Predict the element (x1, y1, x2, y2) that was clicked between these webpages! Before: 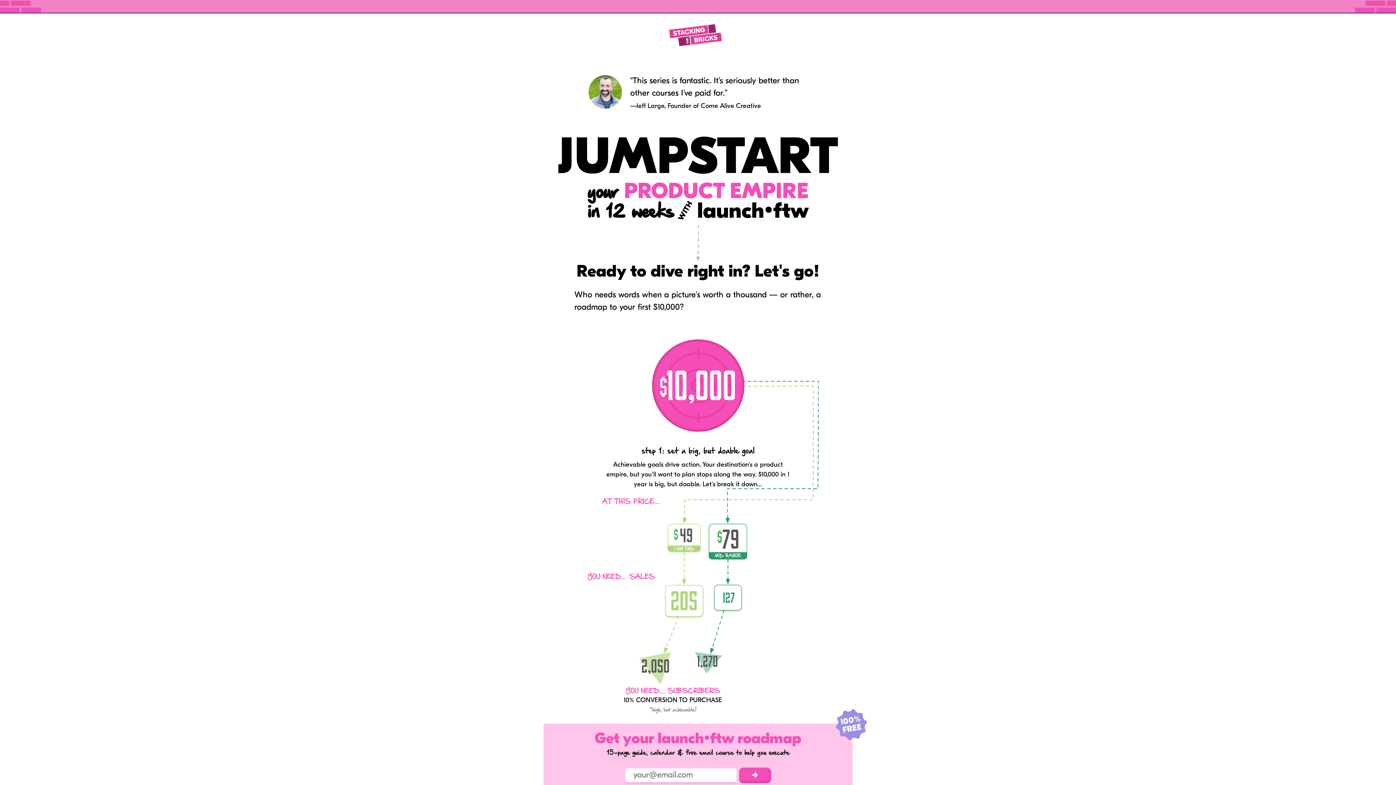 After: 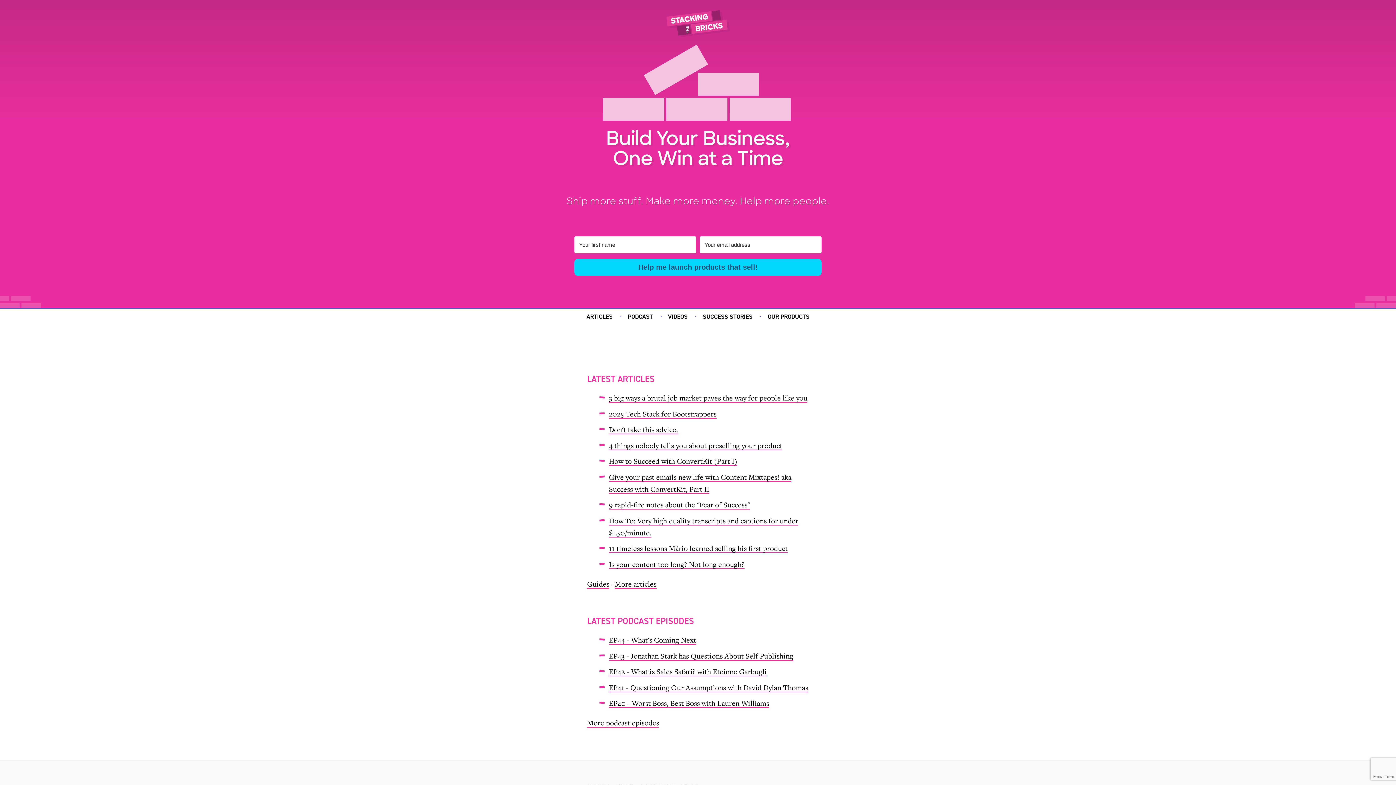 Action: bbox: (633, 18, 763, 78)